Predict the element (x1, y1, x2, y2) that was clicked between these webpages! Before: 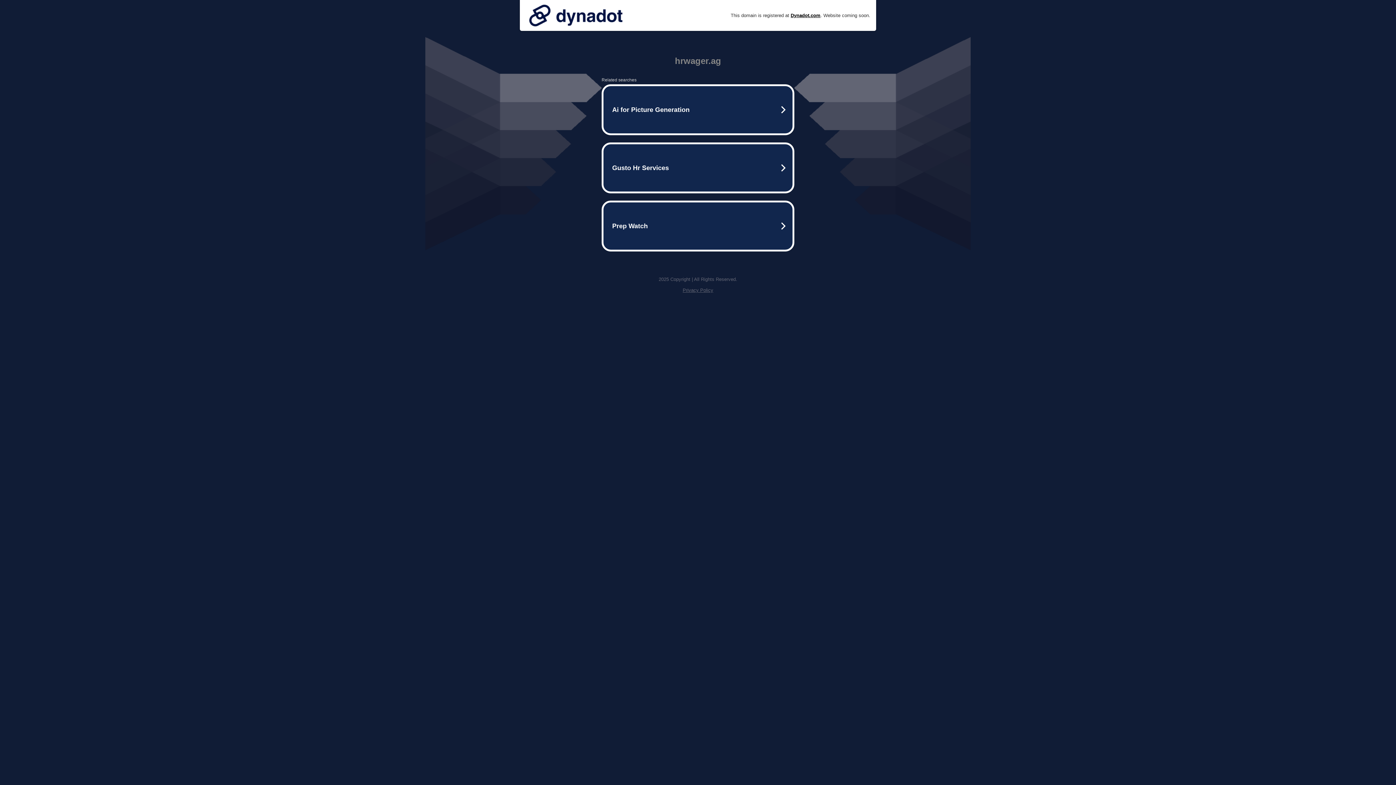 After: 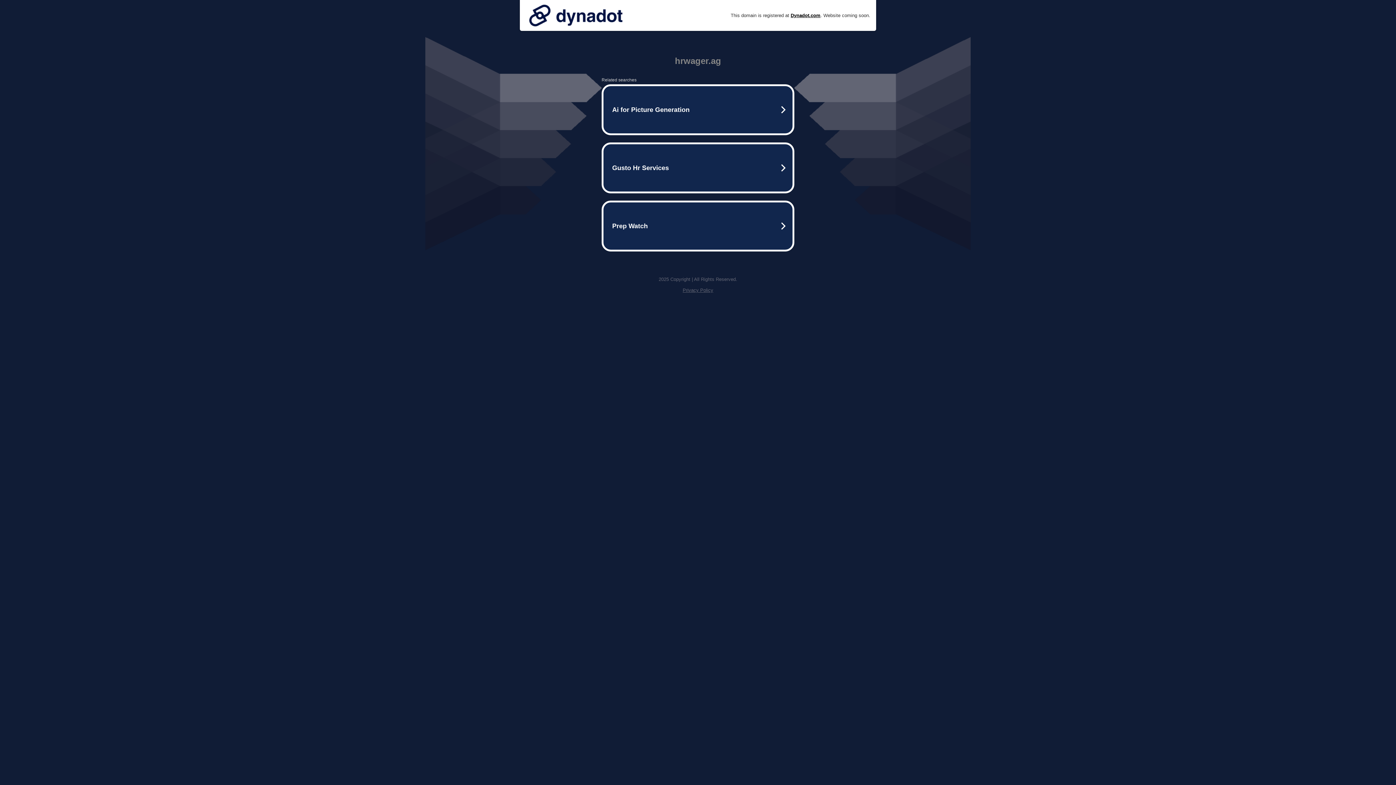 Action: bbox: (525, 0, 626, 30)